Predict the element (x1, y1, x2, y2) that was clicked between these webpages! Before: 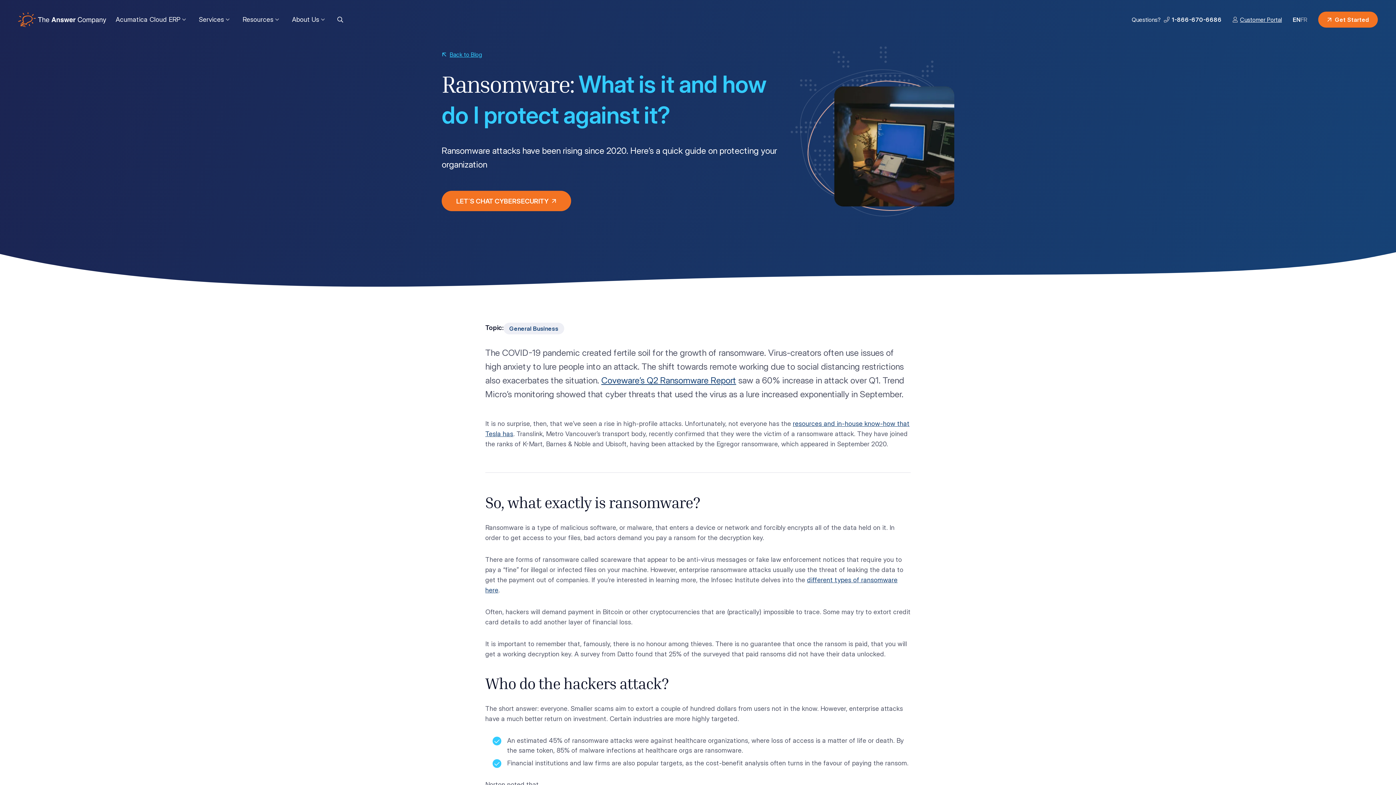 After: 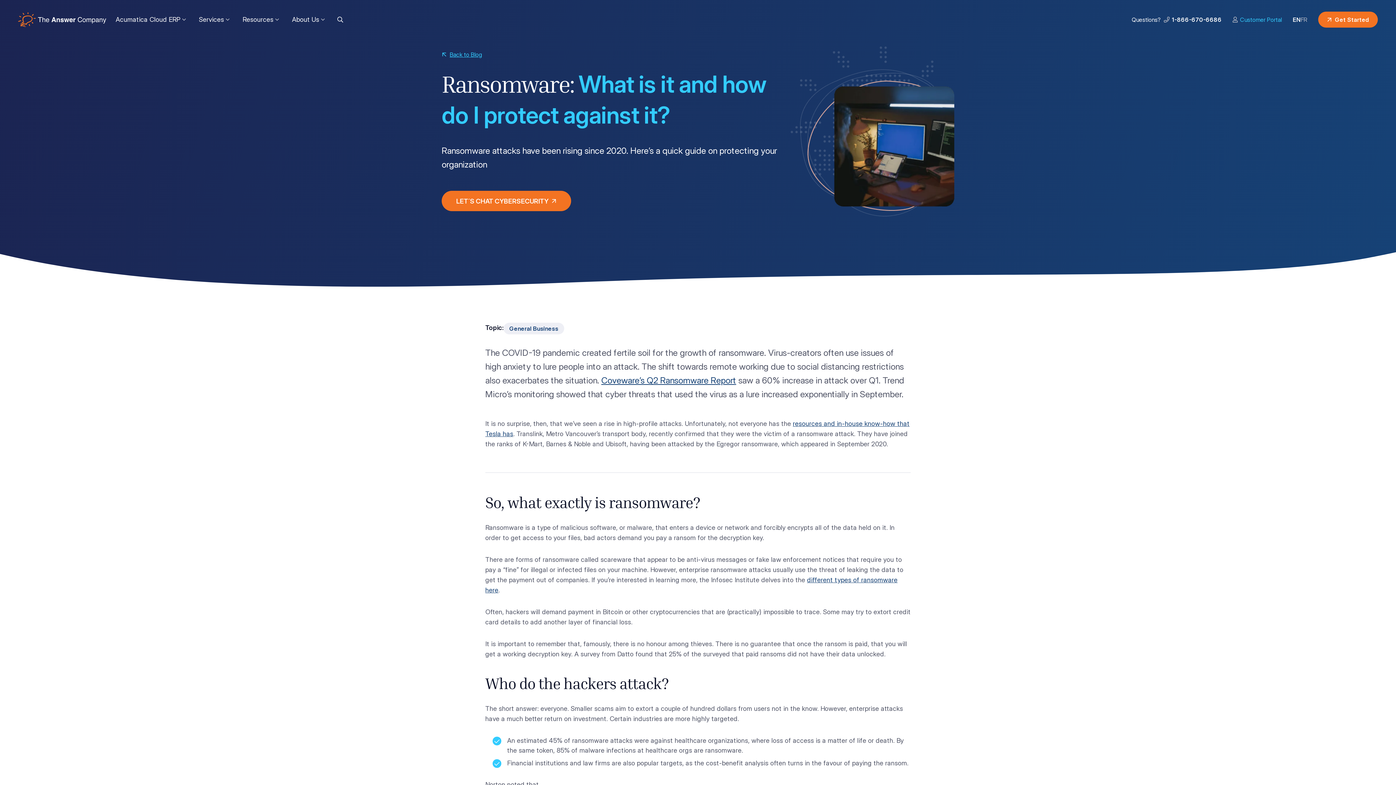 Action: bbox: (1232, 16, 1282, 23) label: Customer Portal